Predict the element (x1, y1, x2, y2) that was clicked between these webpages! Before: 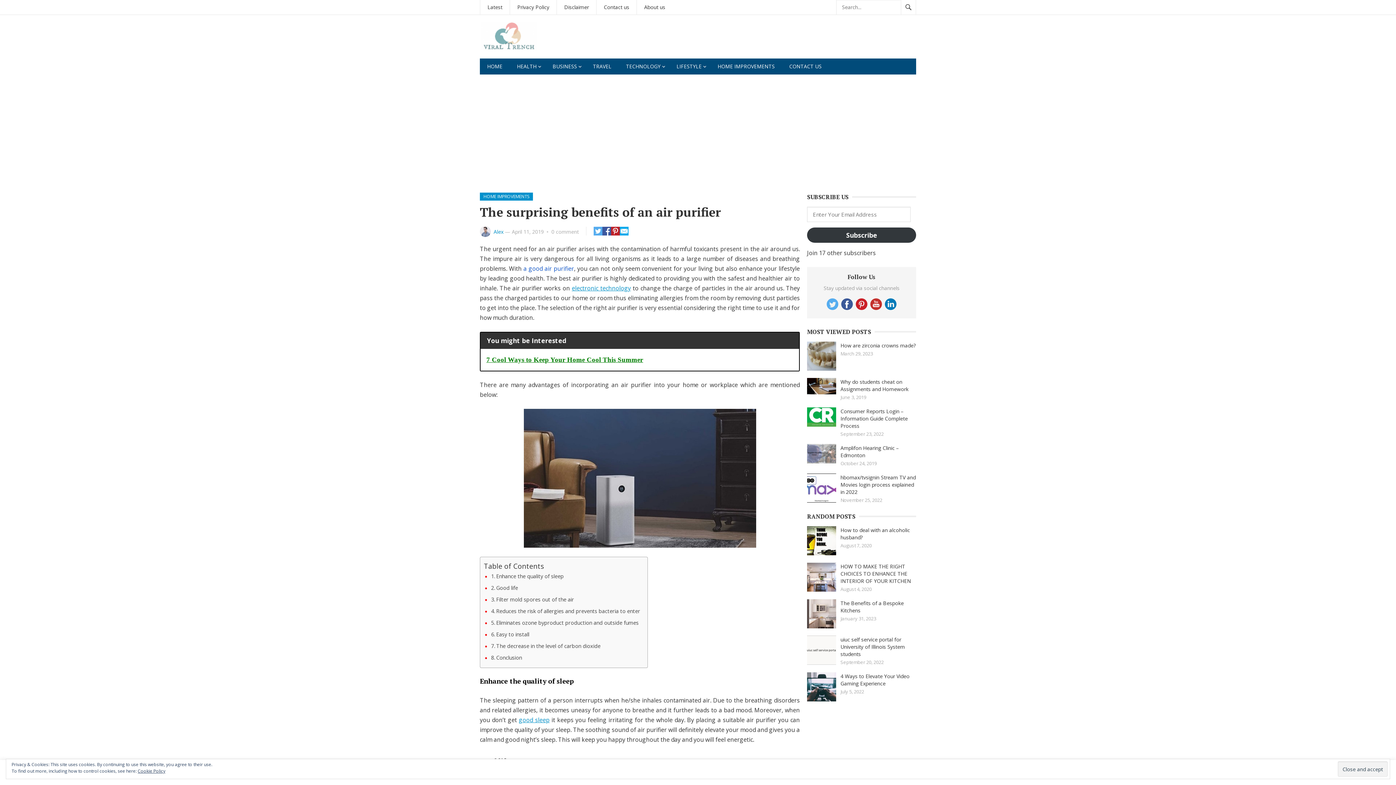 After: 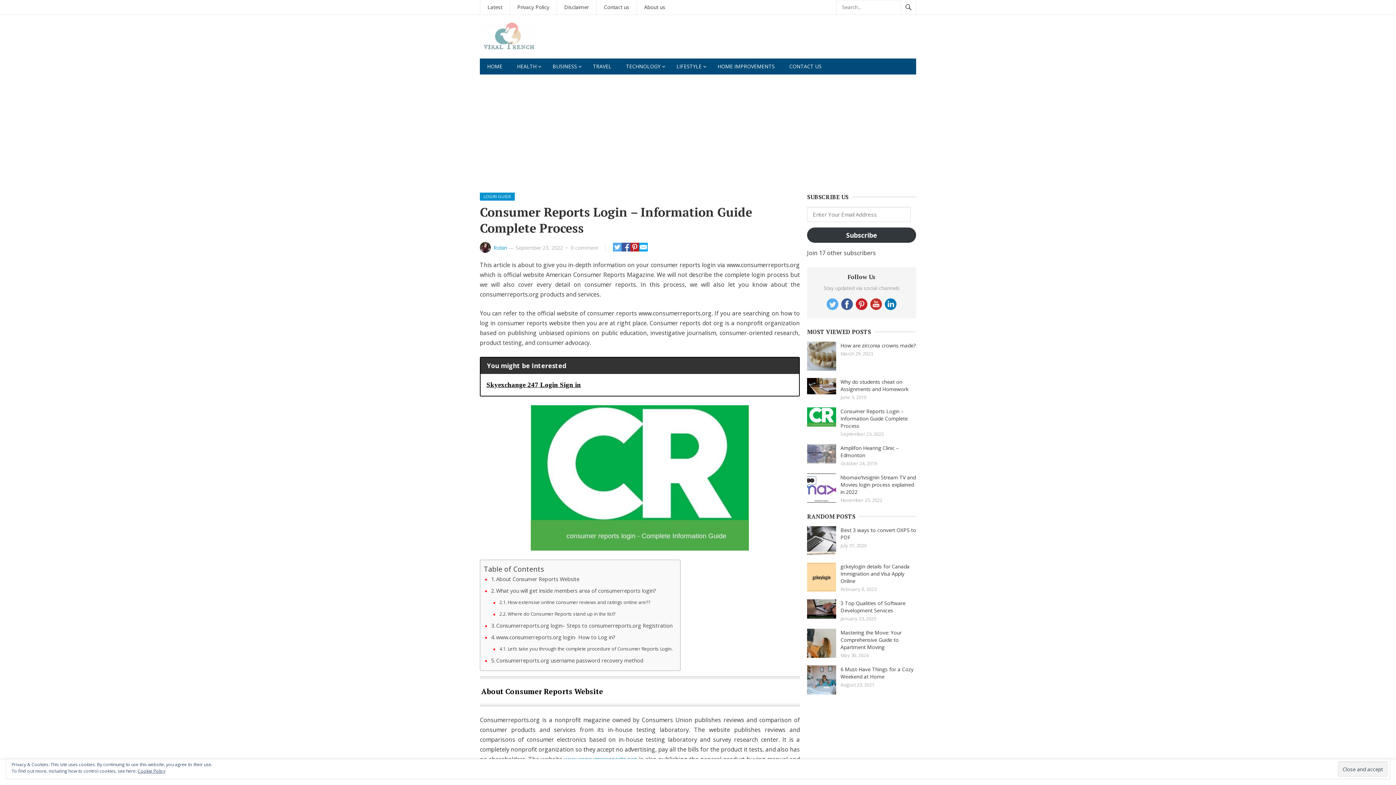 Action: bbox: (840, 408, 908, 429) label: Consumer Reports Login – Information Guide Complete Process